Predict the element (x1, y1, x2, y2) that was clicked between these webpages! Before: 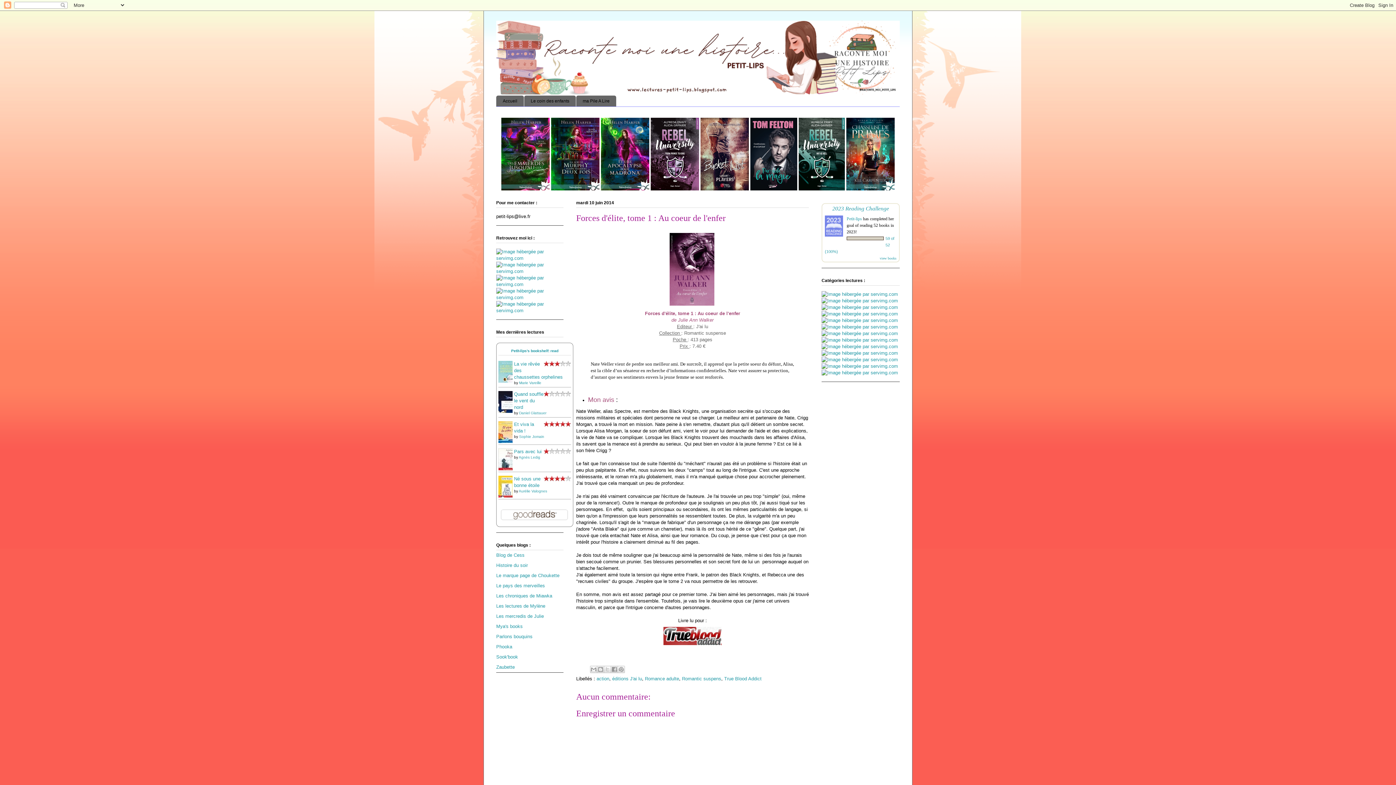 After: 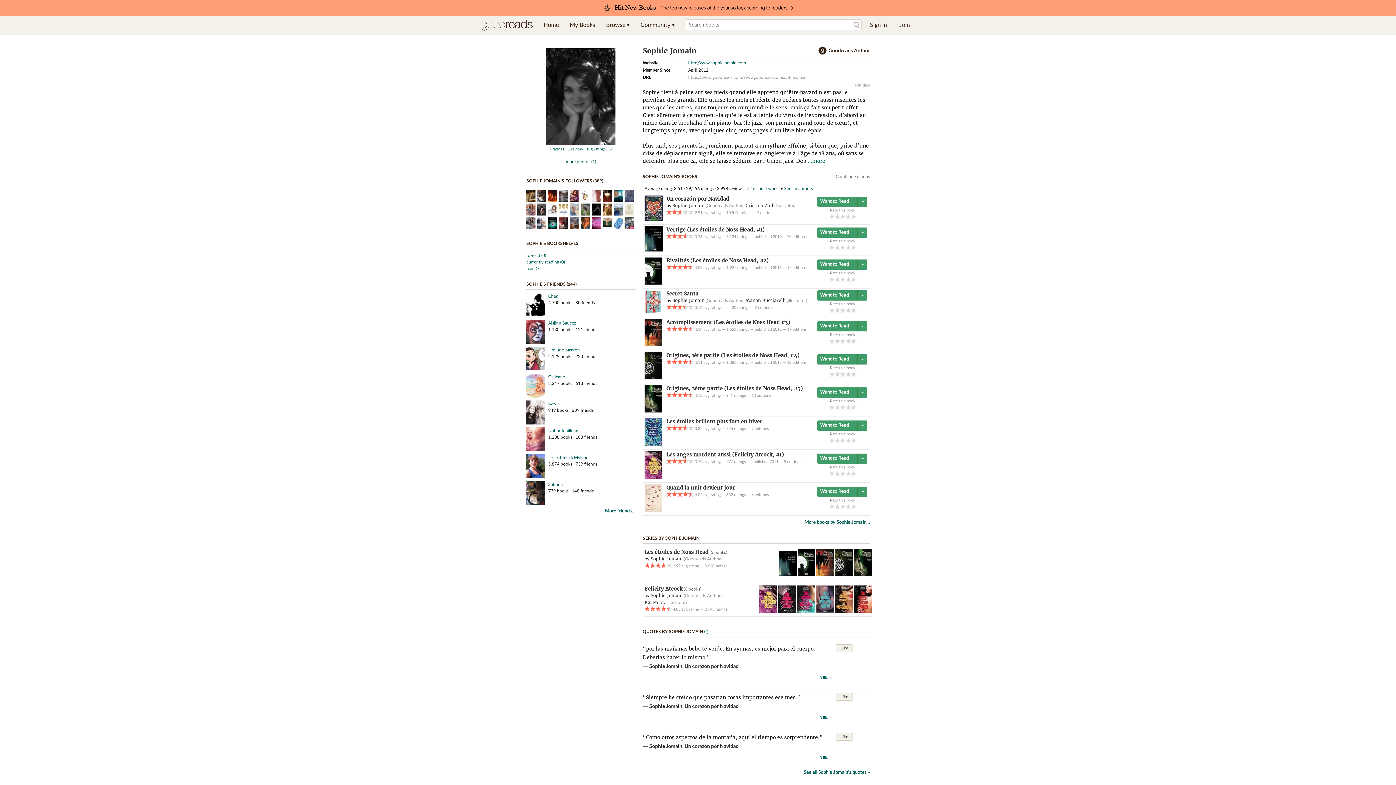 Action: bbox: (519, 434, 544, 438) label: Sophie Jomain